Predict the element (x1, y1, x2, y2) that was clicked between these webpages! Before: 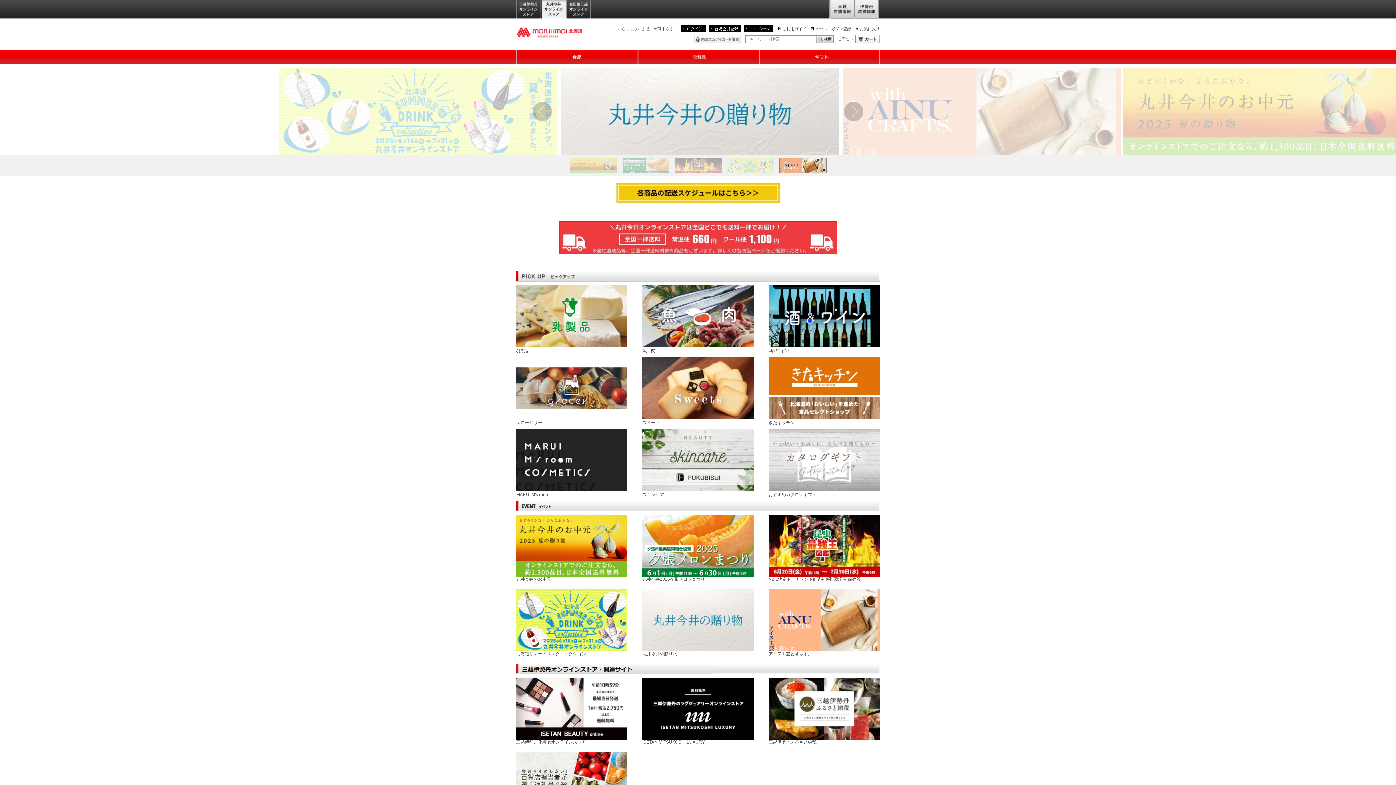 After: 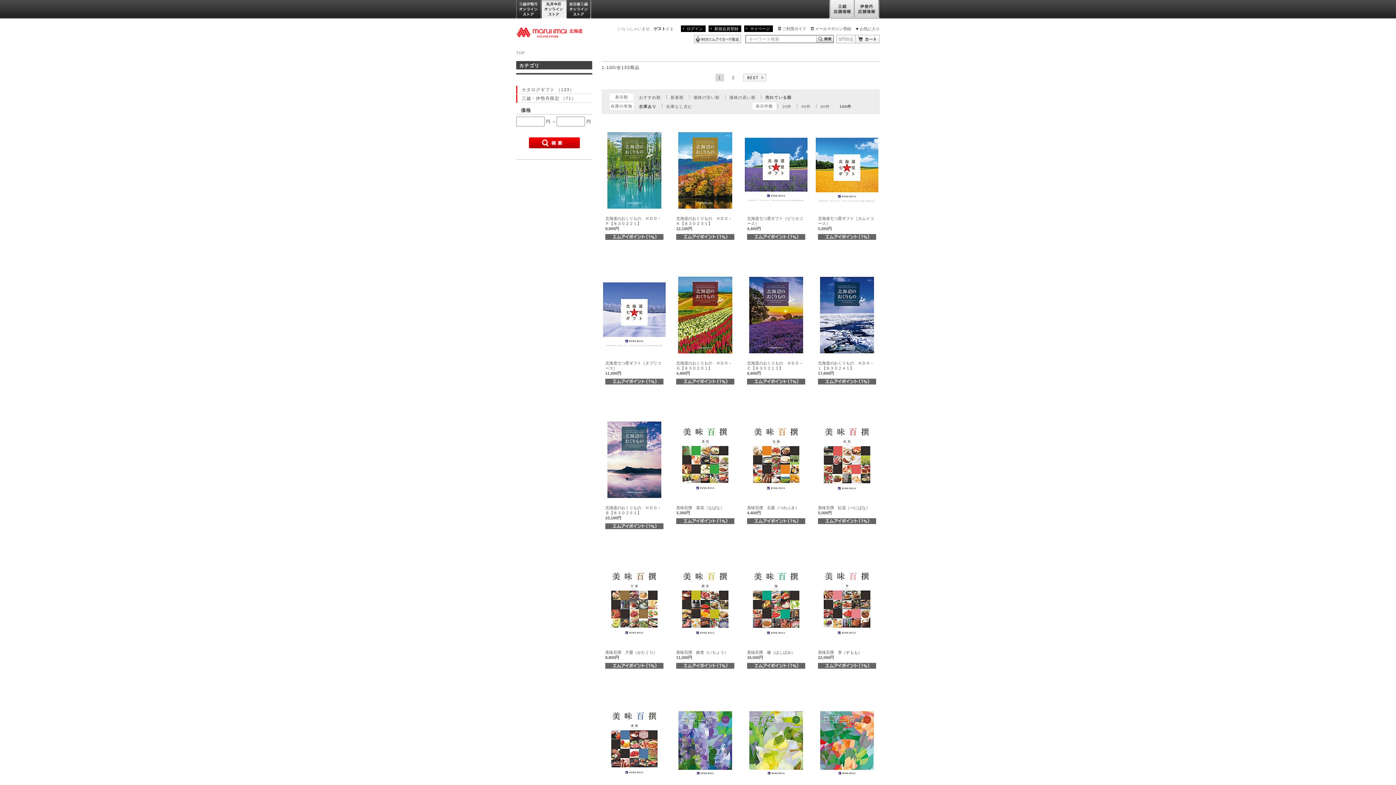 Action: label: おすすめカタログギフト bbox: (768, 457, 880, 497)